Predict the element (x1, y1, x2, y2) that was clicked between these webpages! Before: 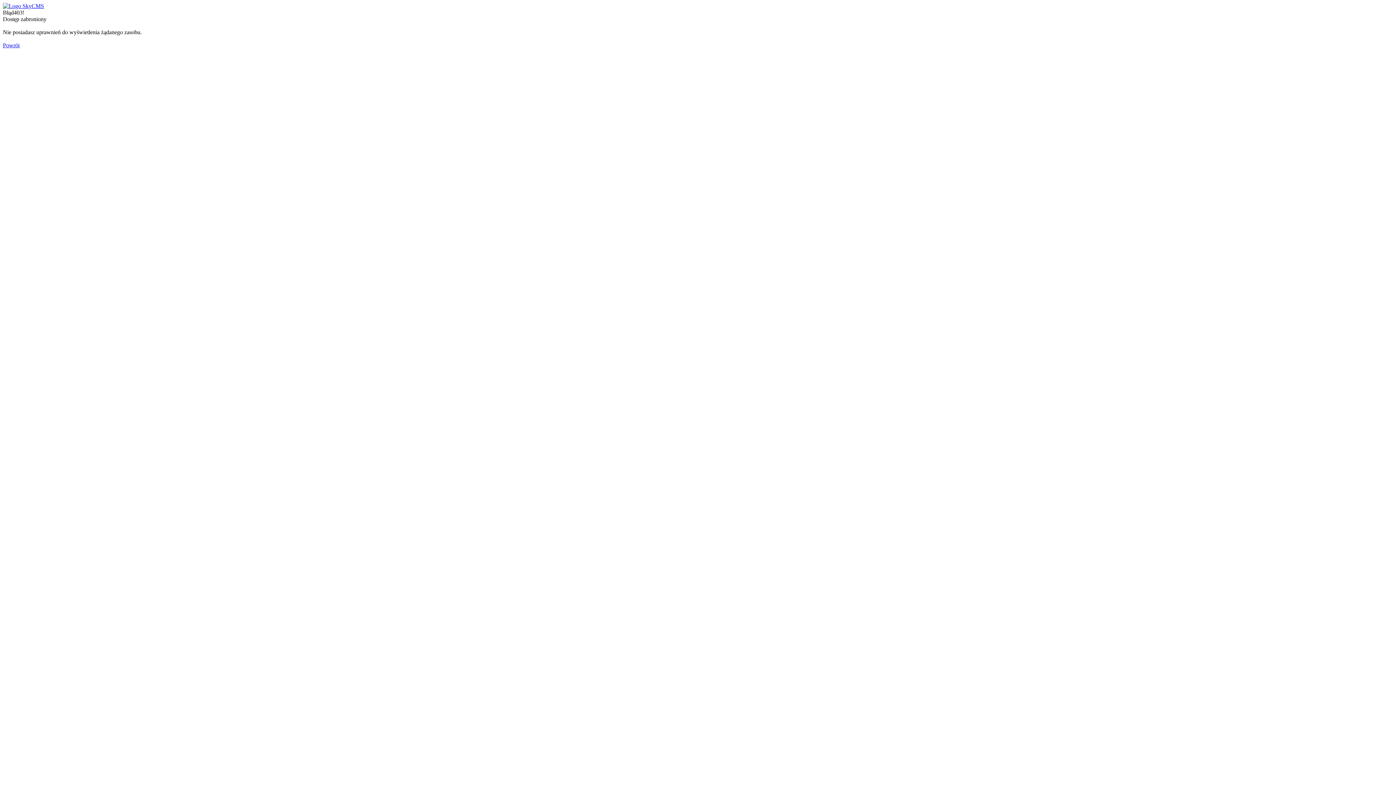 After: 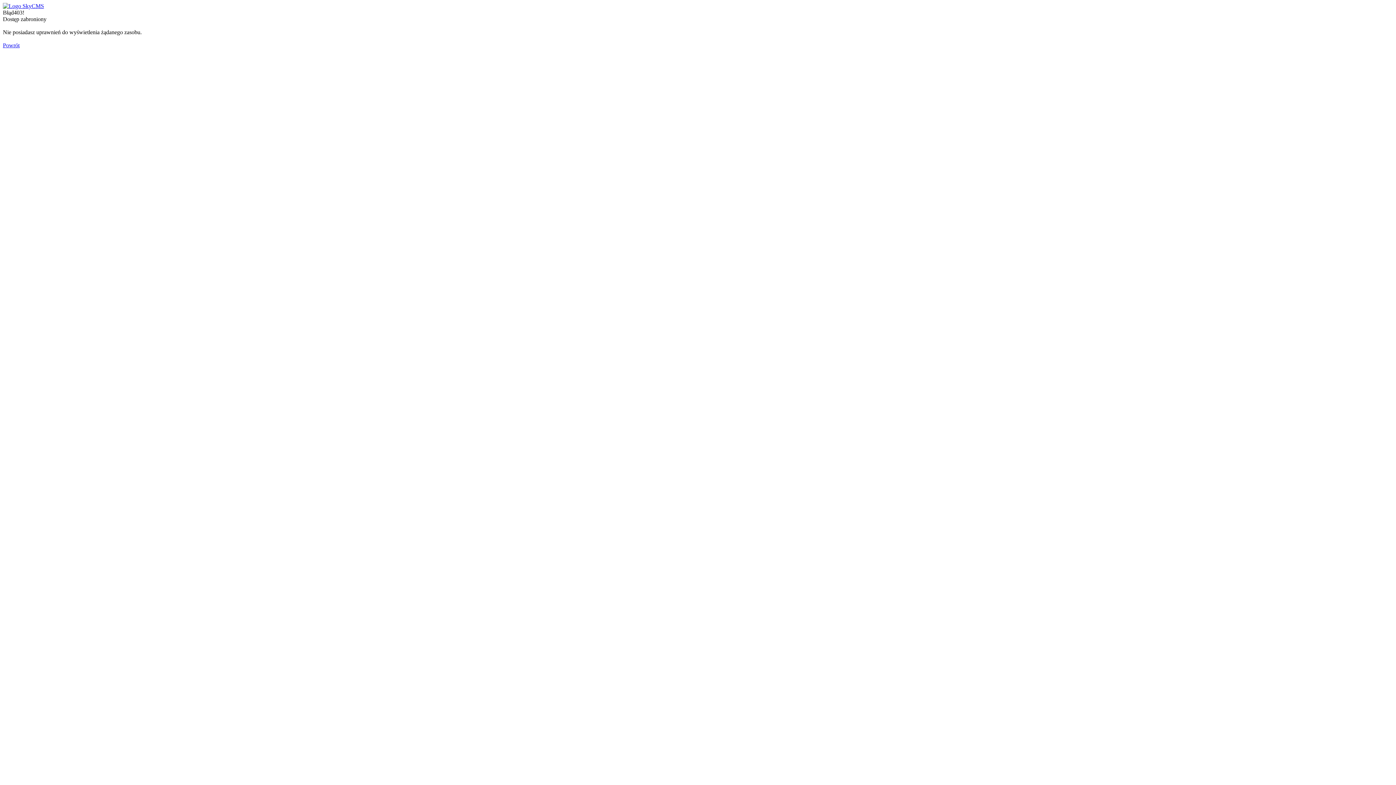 Action: label: Powrót bbox: (2, 42, 19, 48)